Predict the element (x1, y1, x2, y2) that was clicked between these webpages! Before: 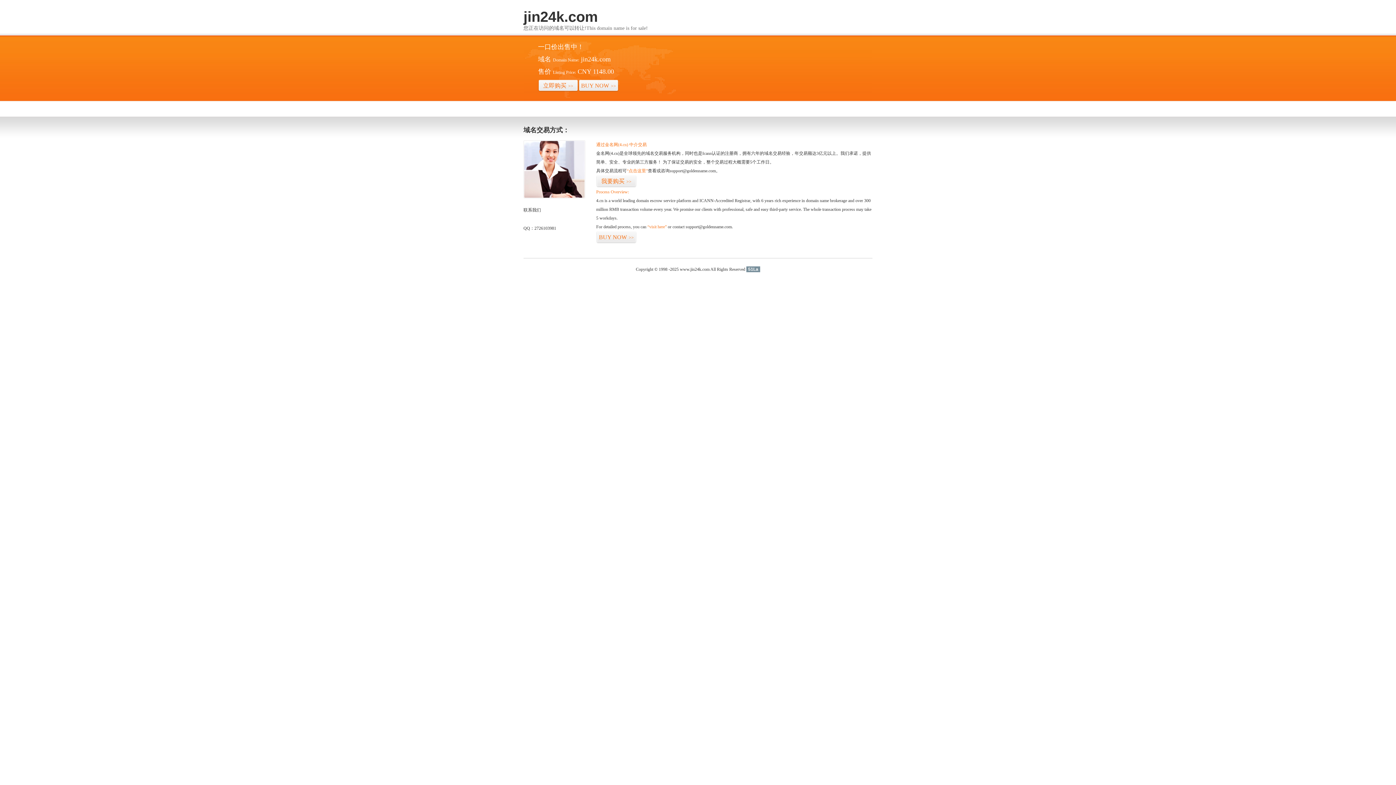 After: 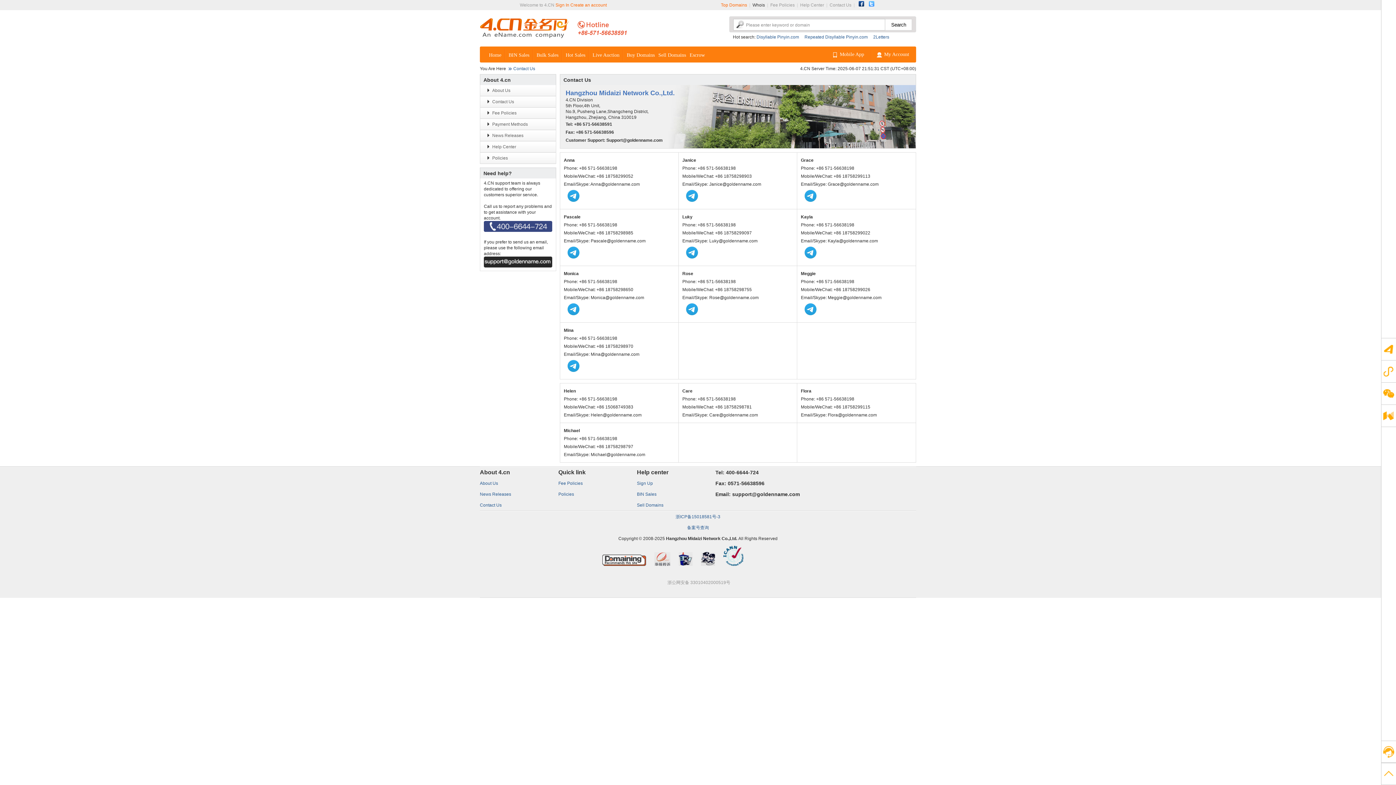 Action: bbox: (523, 194, 585, 199)